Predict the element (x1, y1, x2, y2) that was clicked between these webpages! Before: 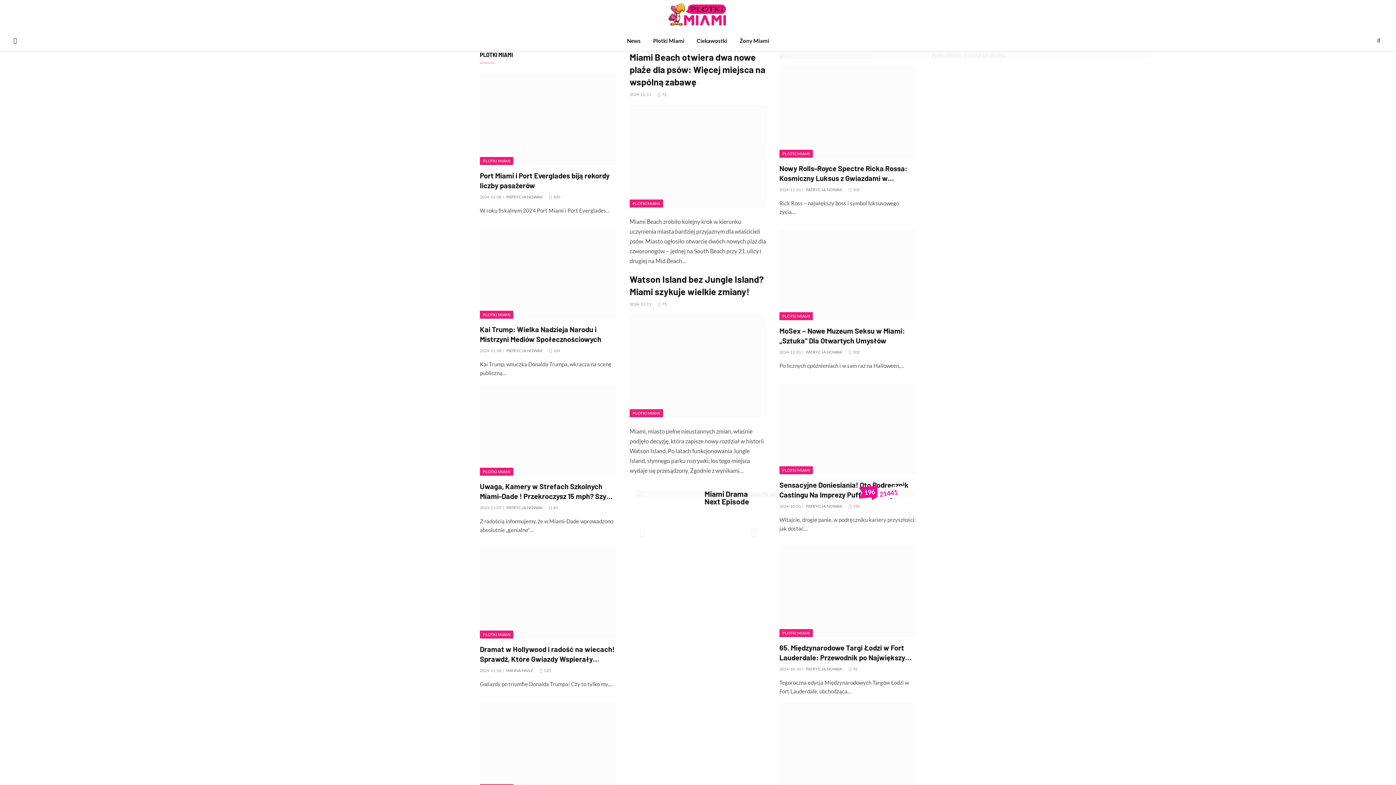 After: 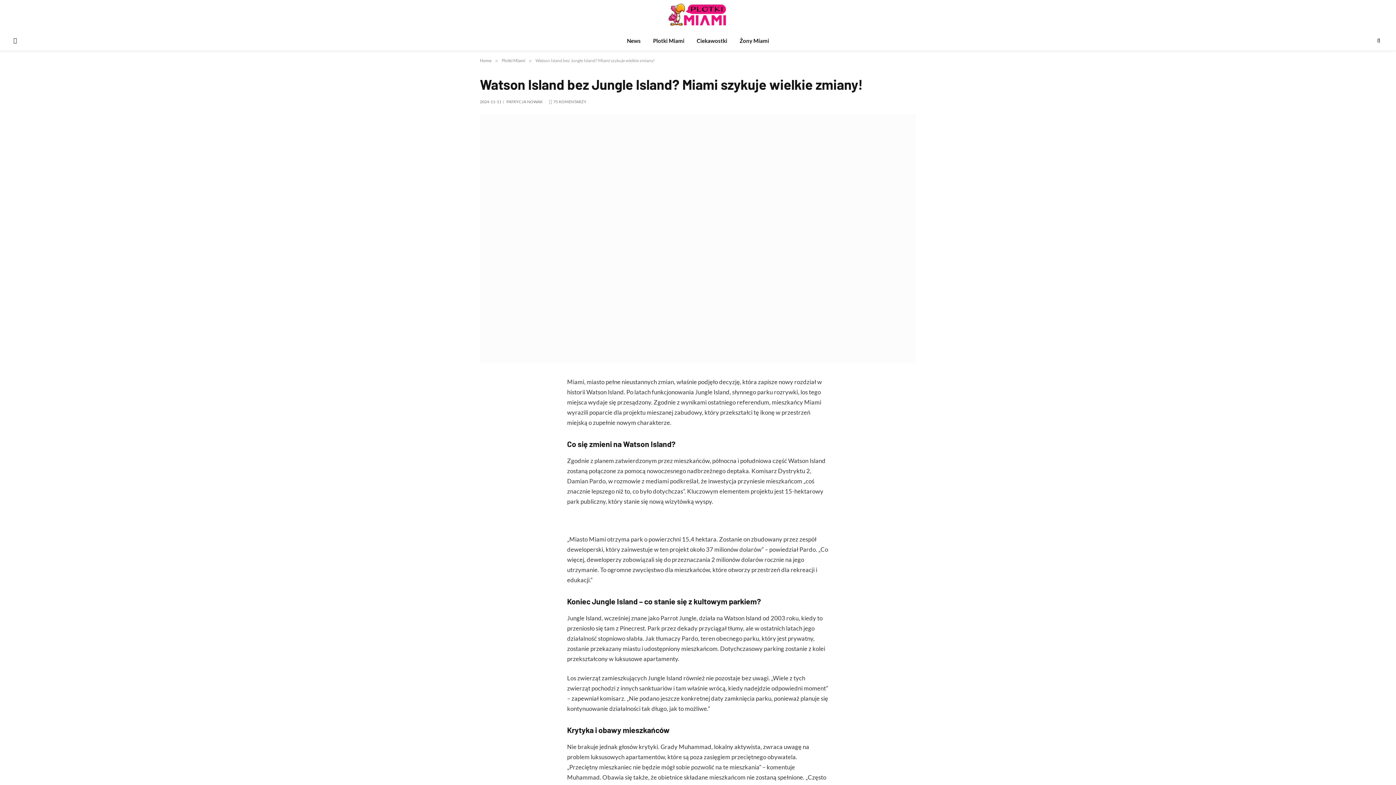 Action: bbox: (629, 273, 766, 297) label: Watson Island bez Jungle Island? Miami szykuje wielkie zmiany!